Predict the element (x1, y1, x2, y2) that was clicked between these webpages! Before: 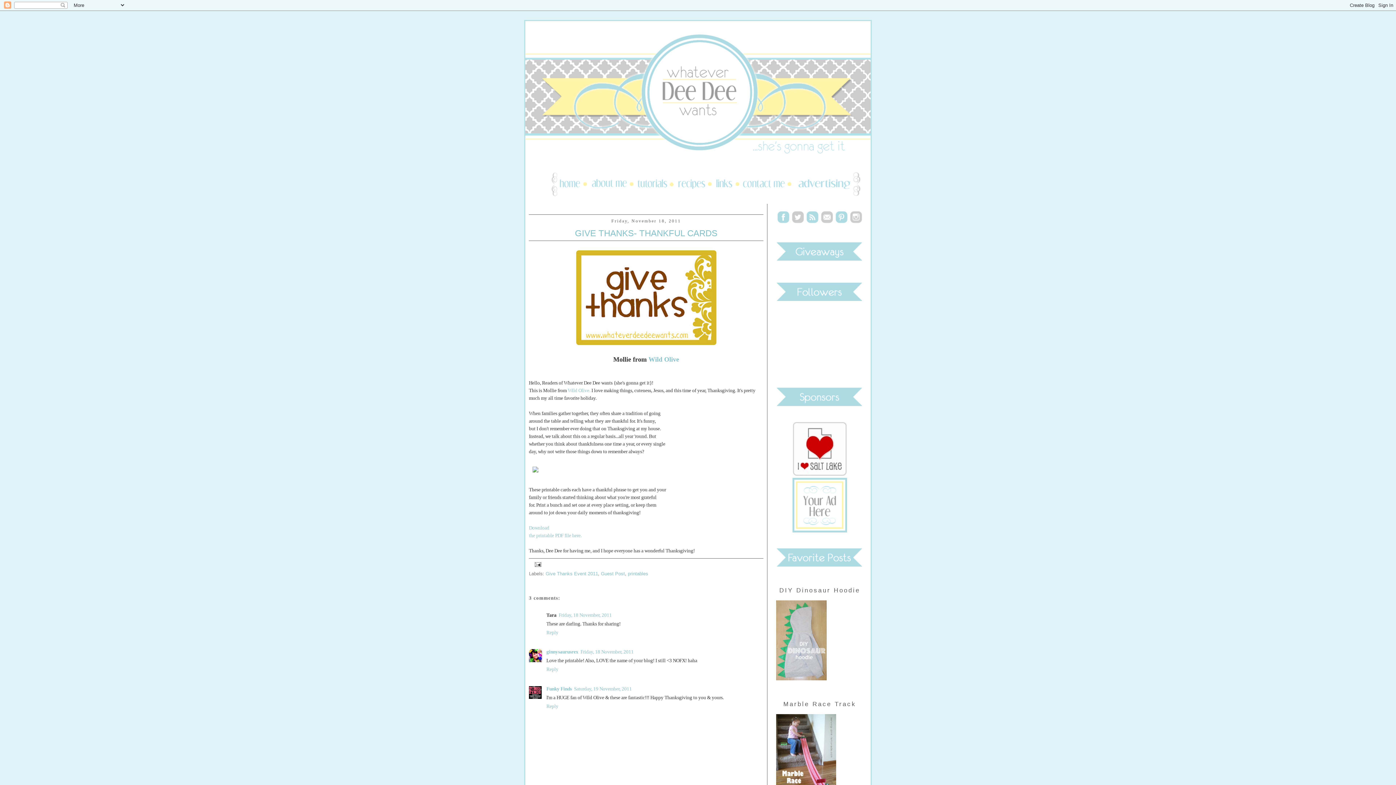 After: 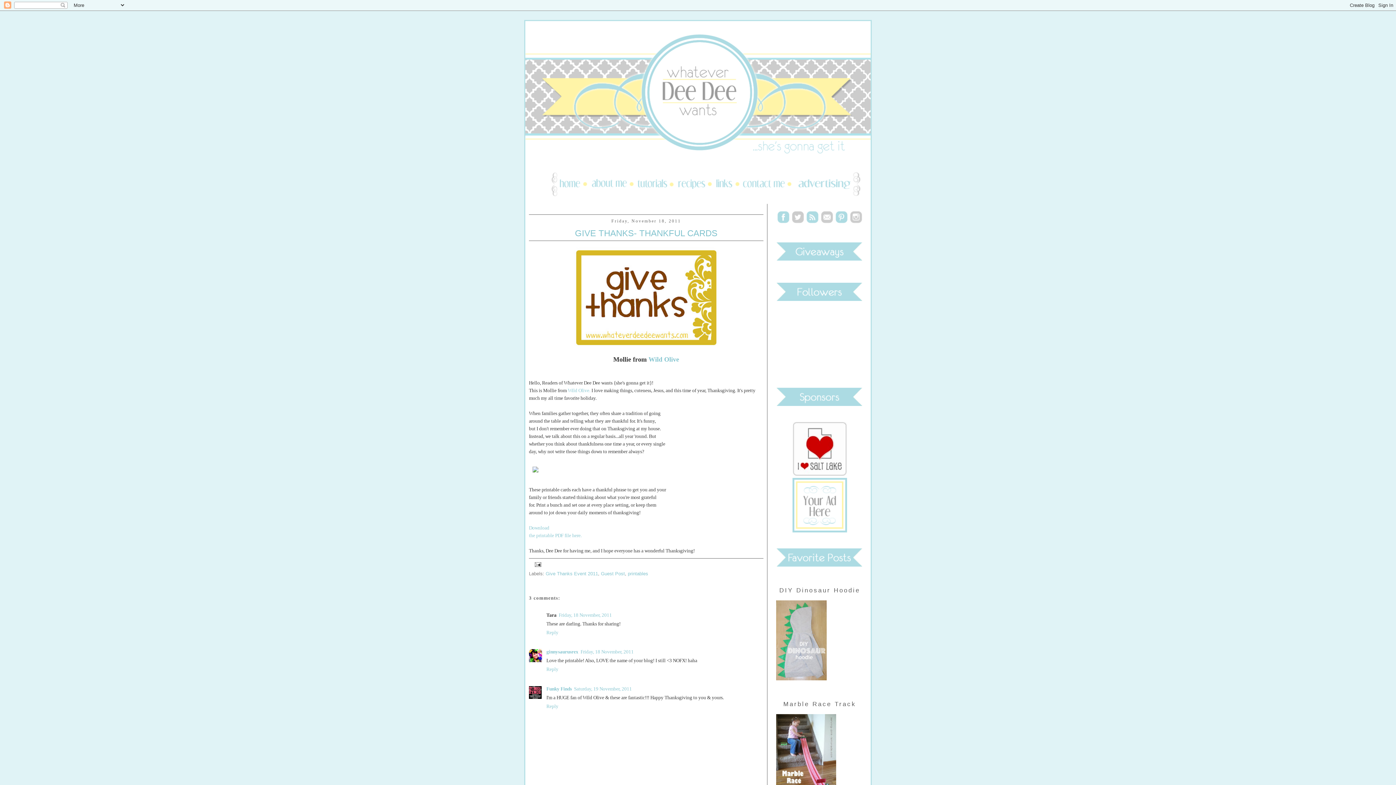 Action: bbox: (776, 562, 863, 568)